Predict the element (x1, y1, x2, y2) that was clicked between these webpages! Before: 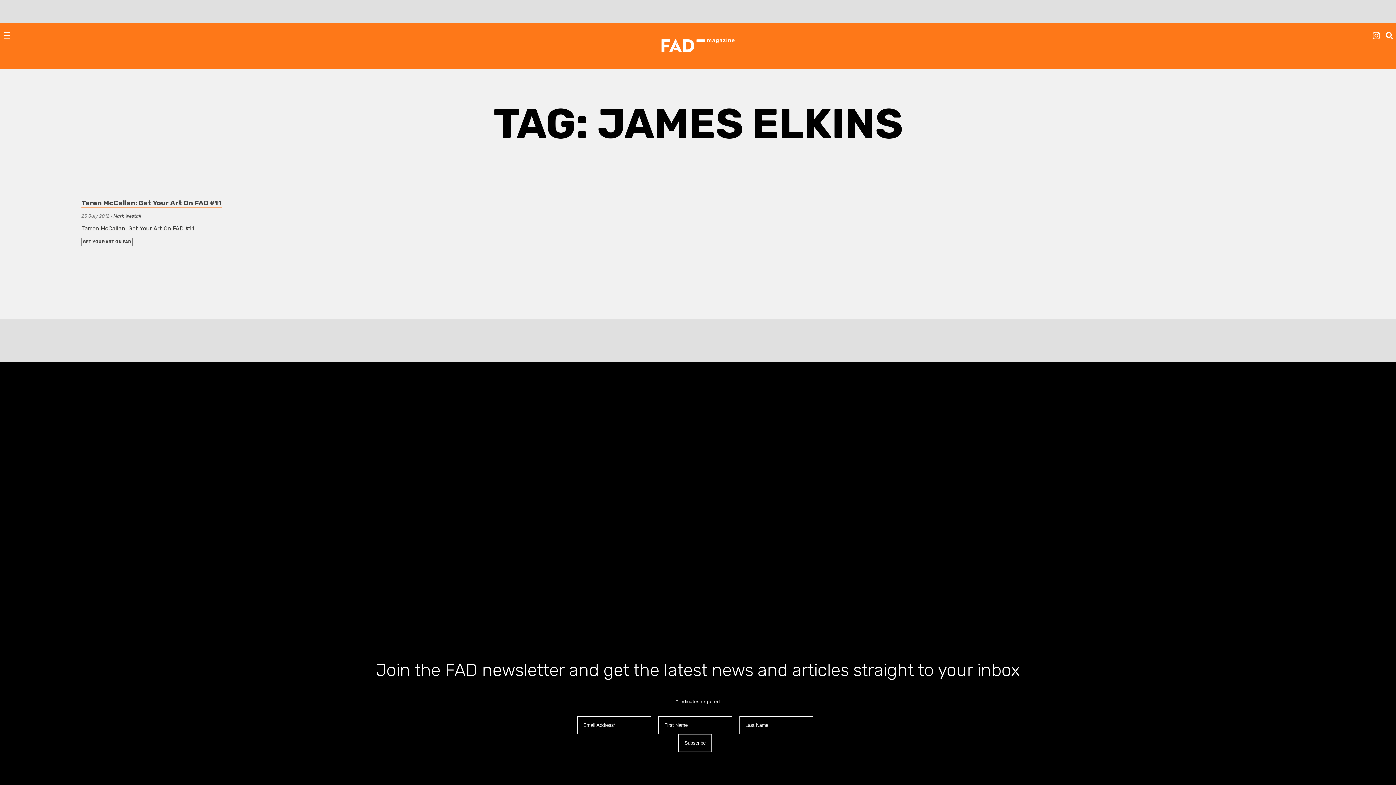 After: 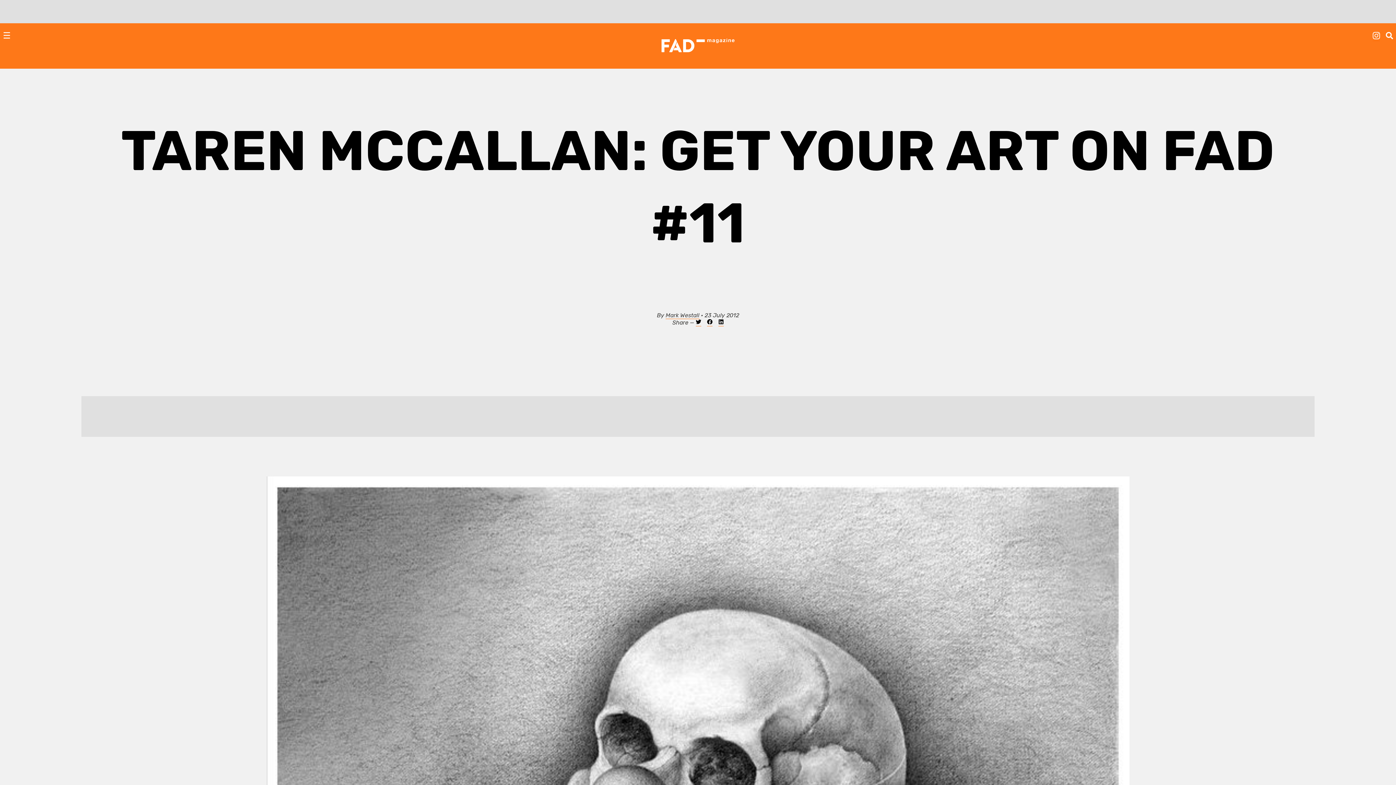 Action: label: Taren McCallan: Get Your Art On FAD #11 bbox: (81, 198, 221, 207)